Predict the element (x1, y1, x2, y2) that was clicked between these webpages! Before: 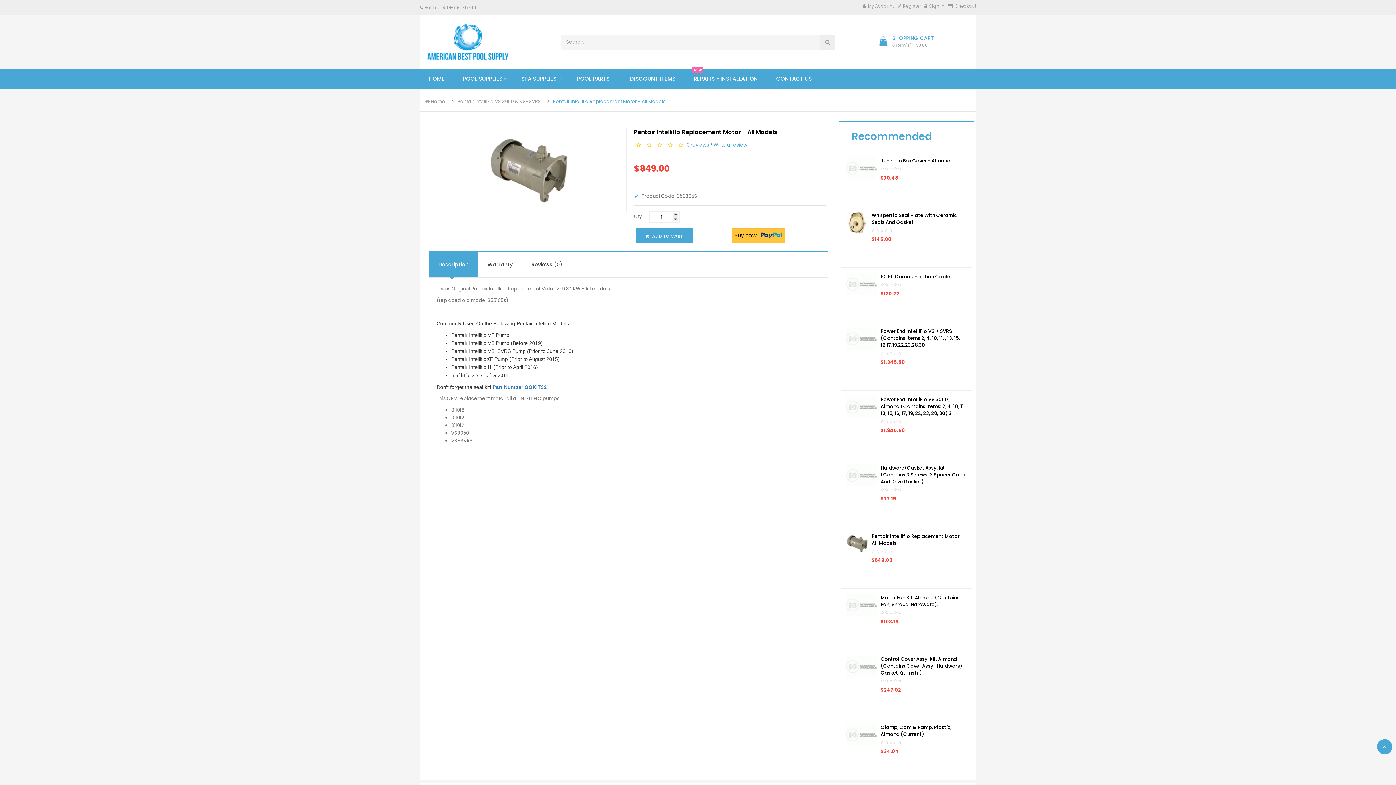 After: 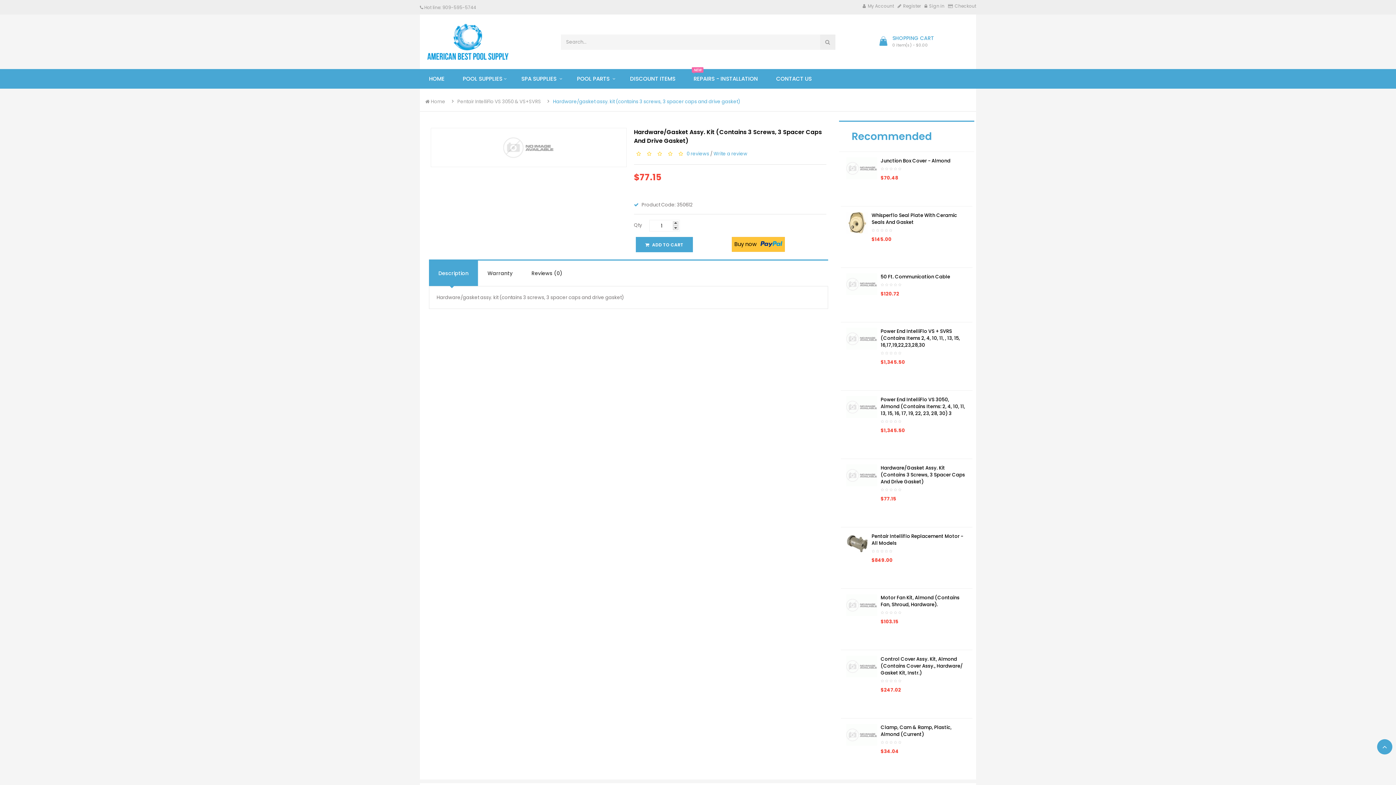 Action: bbox: (880, 464, 965, 485) label: Hardware/Gasket Assy. Kit (Contains 3 Screws, 3 Spacer Caps And Drive Gasket)